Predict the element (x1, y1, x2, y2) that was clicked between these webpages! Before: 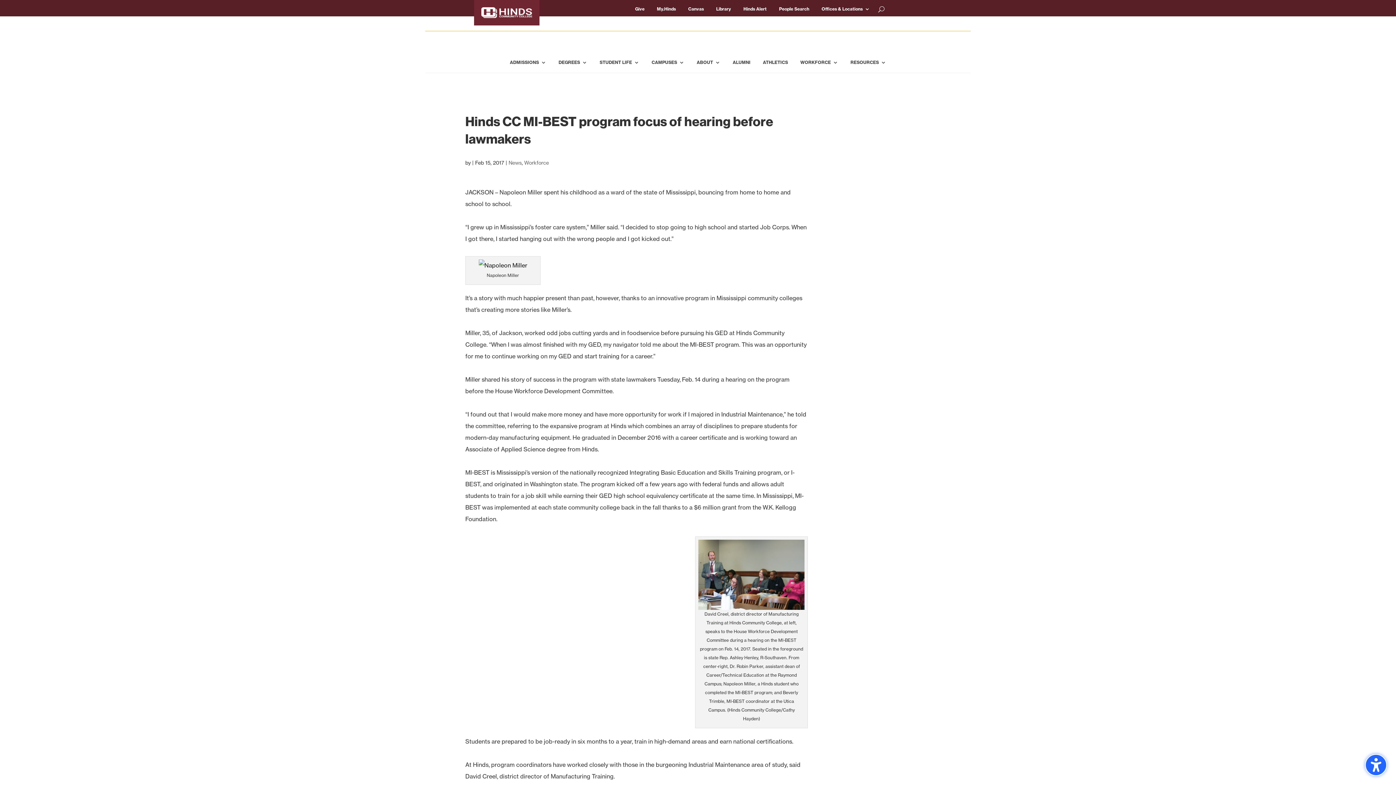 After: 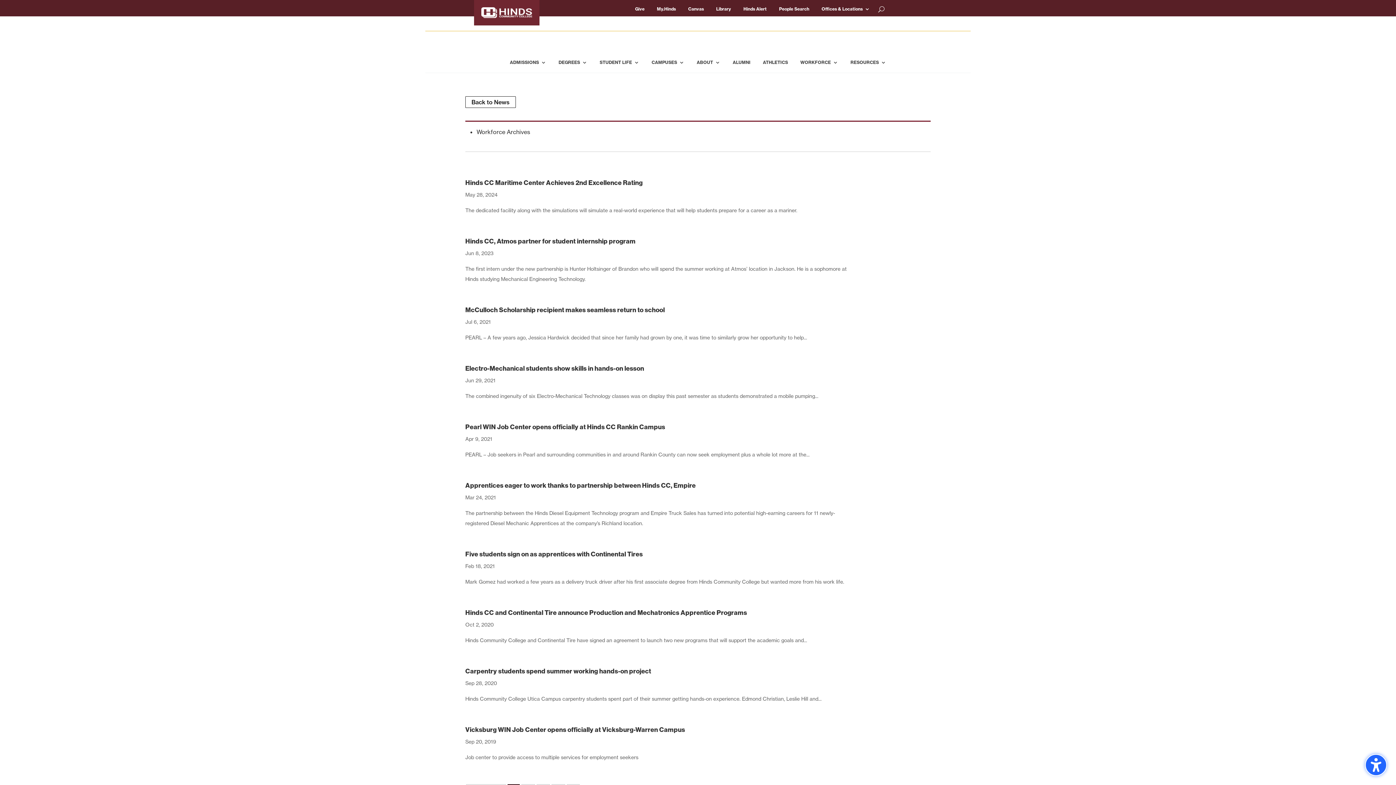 Action: bbox: (524, 159, 549, 166) label: Workforce